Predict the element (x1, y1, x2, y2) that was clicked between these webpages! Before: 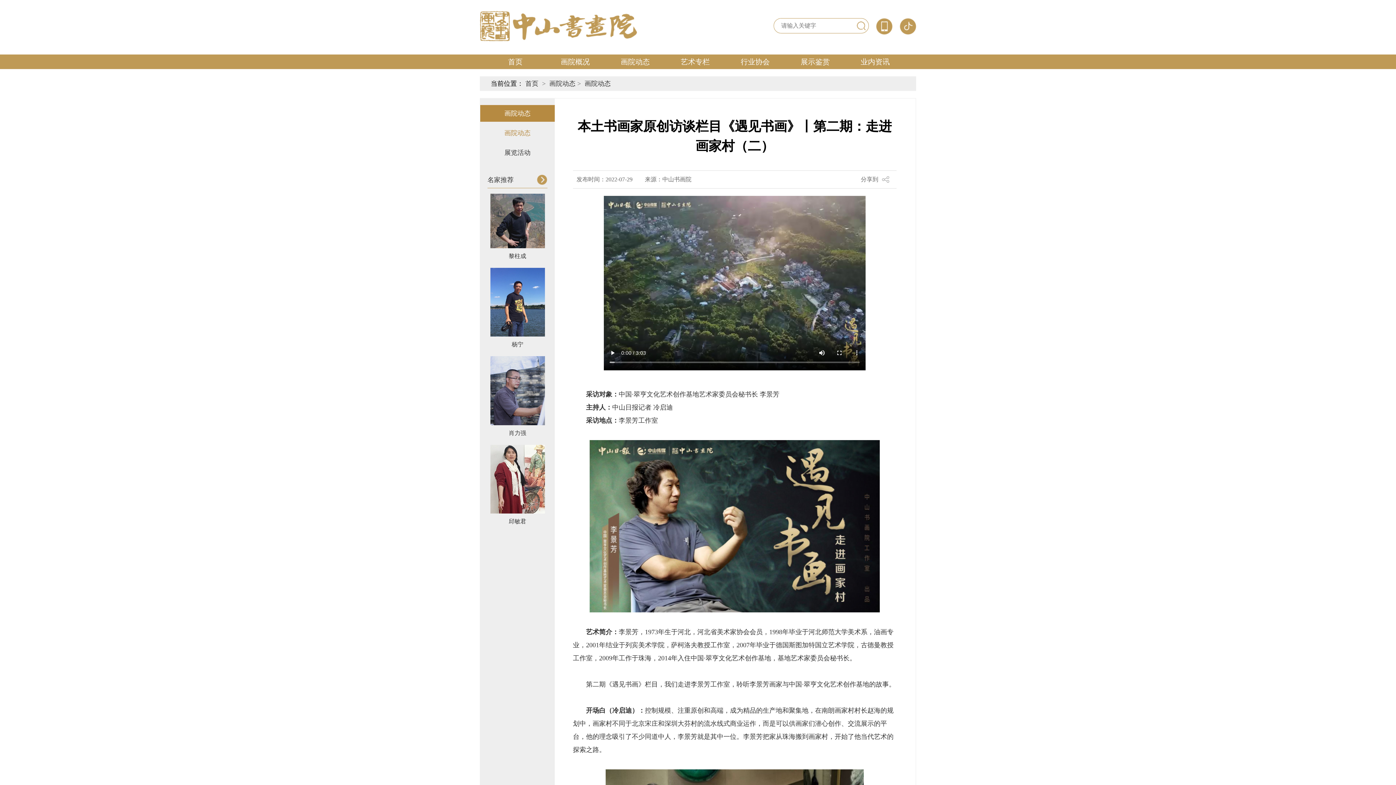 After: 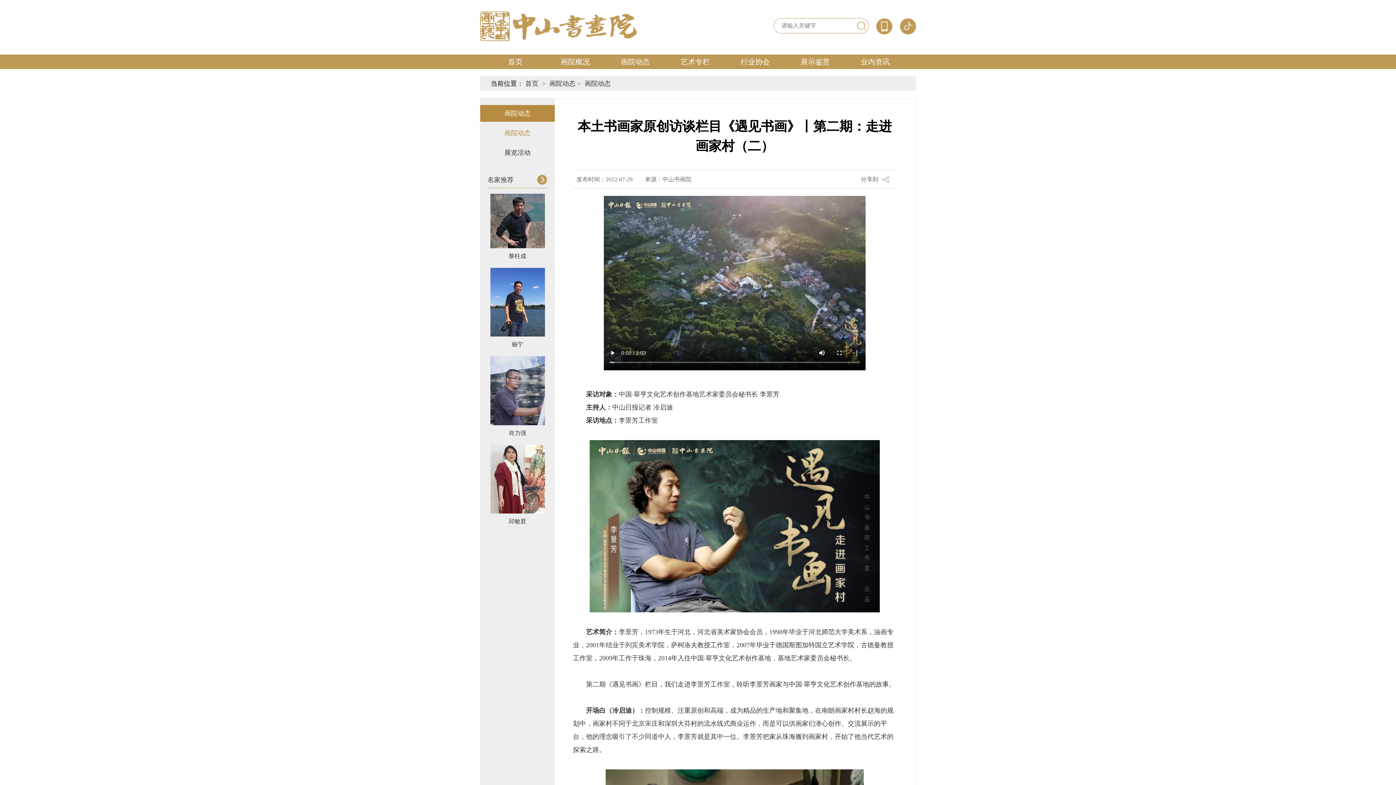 Action: bbox: (536, 174, 547, 185)